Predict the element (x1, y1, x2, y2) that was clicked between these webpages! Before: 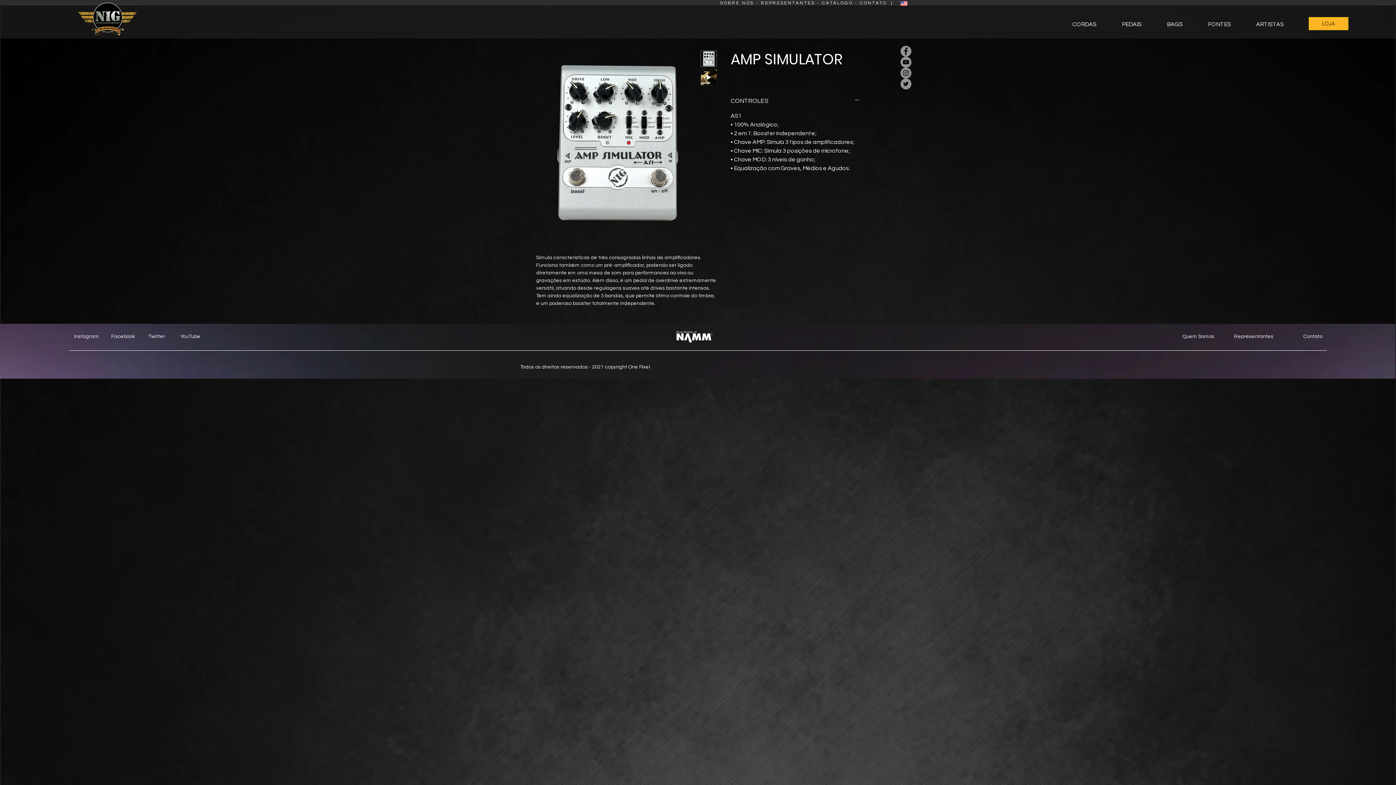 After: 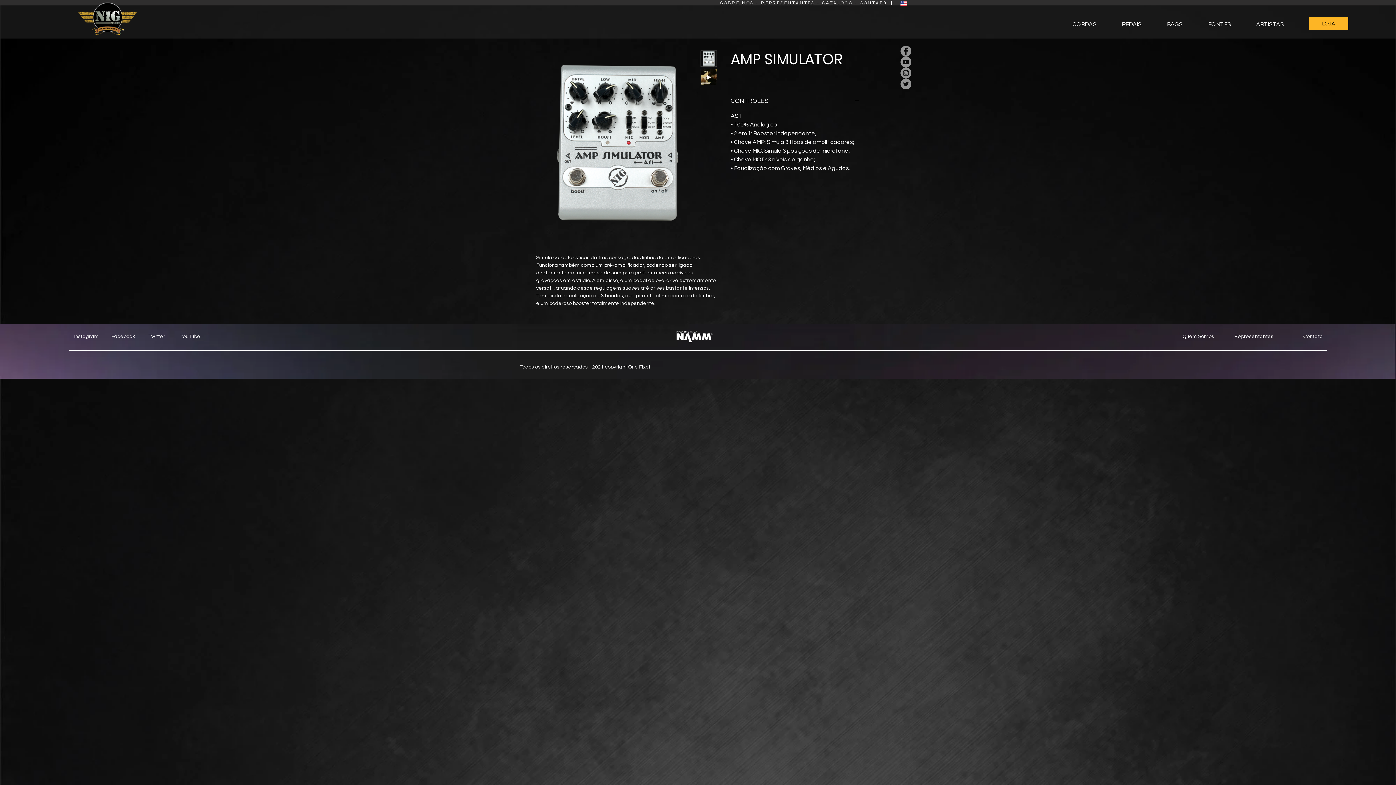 Action: label: CORDAS bbox: (1060, 17, 1109, 30)